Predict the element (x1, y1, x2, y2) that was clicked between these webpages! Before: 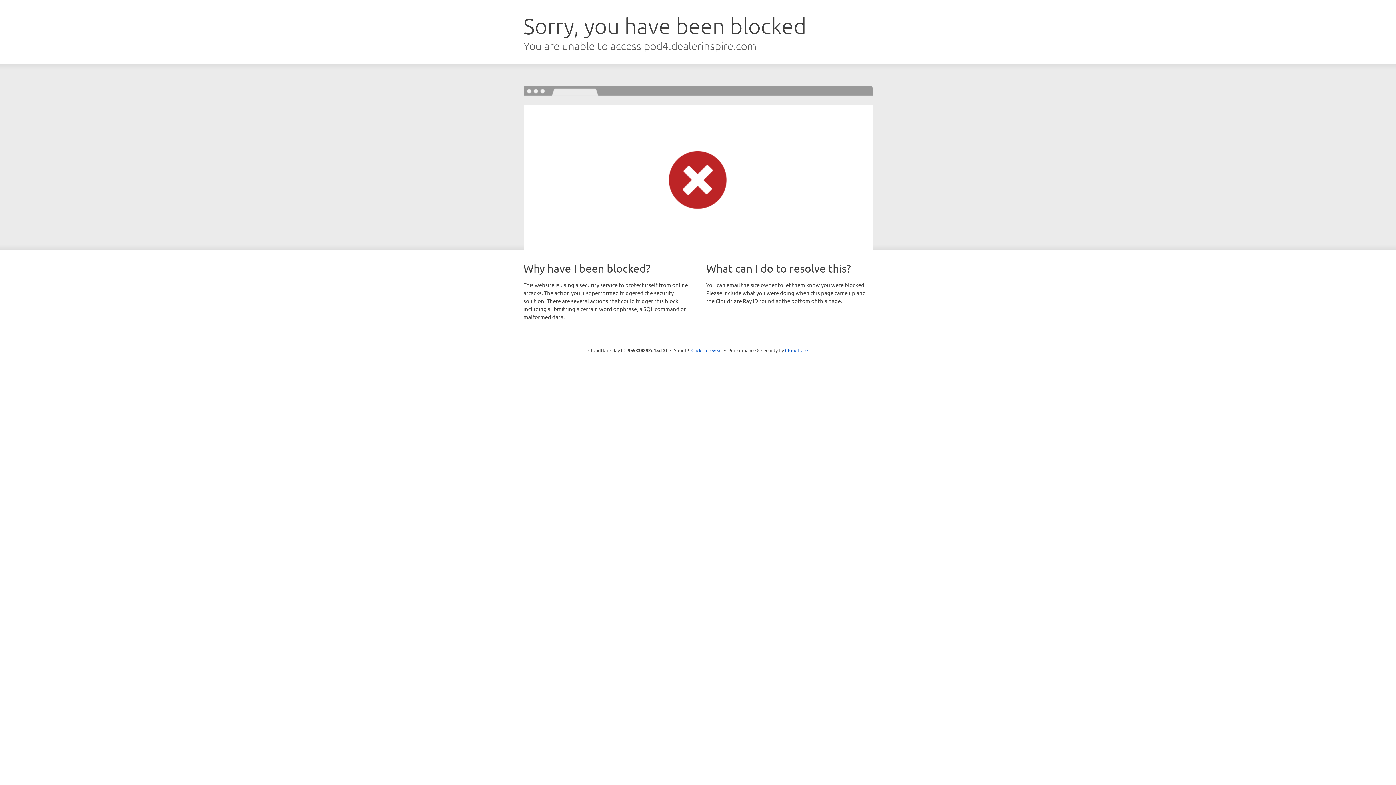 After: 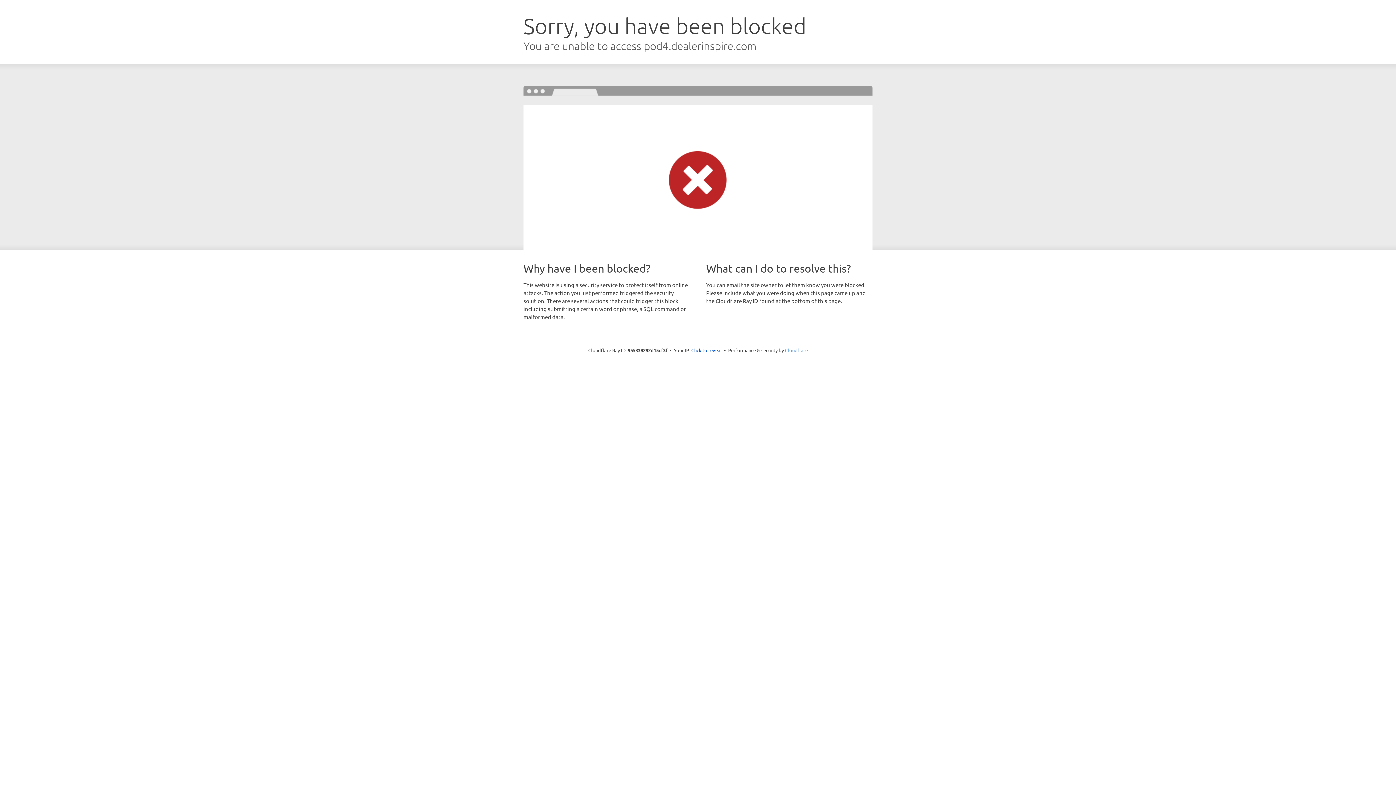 Action: label: Cloudflare bbox: (785, 347, 808, 353)